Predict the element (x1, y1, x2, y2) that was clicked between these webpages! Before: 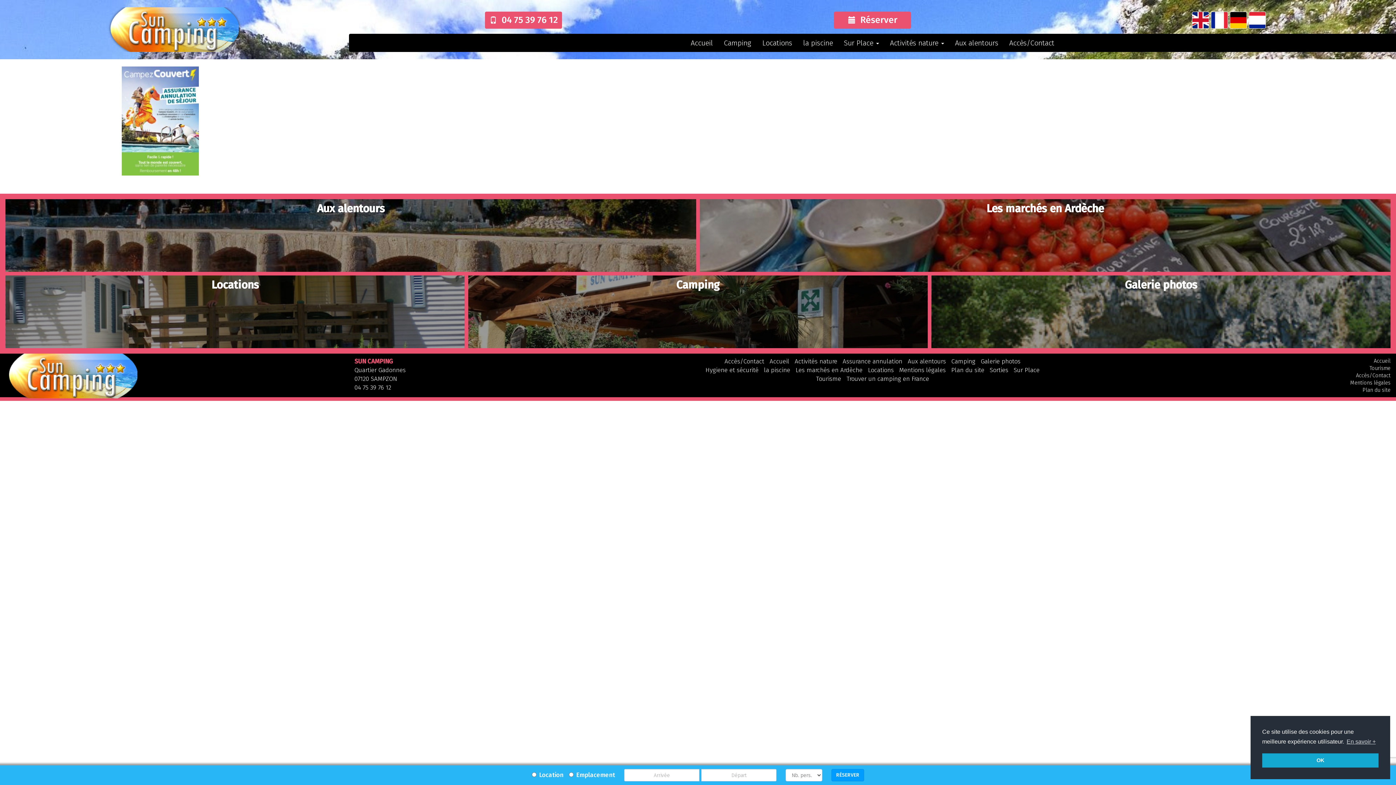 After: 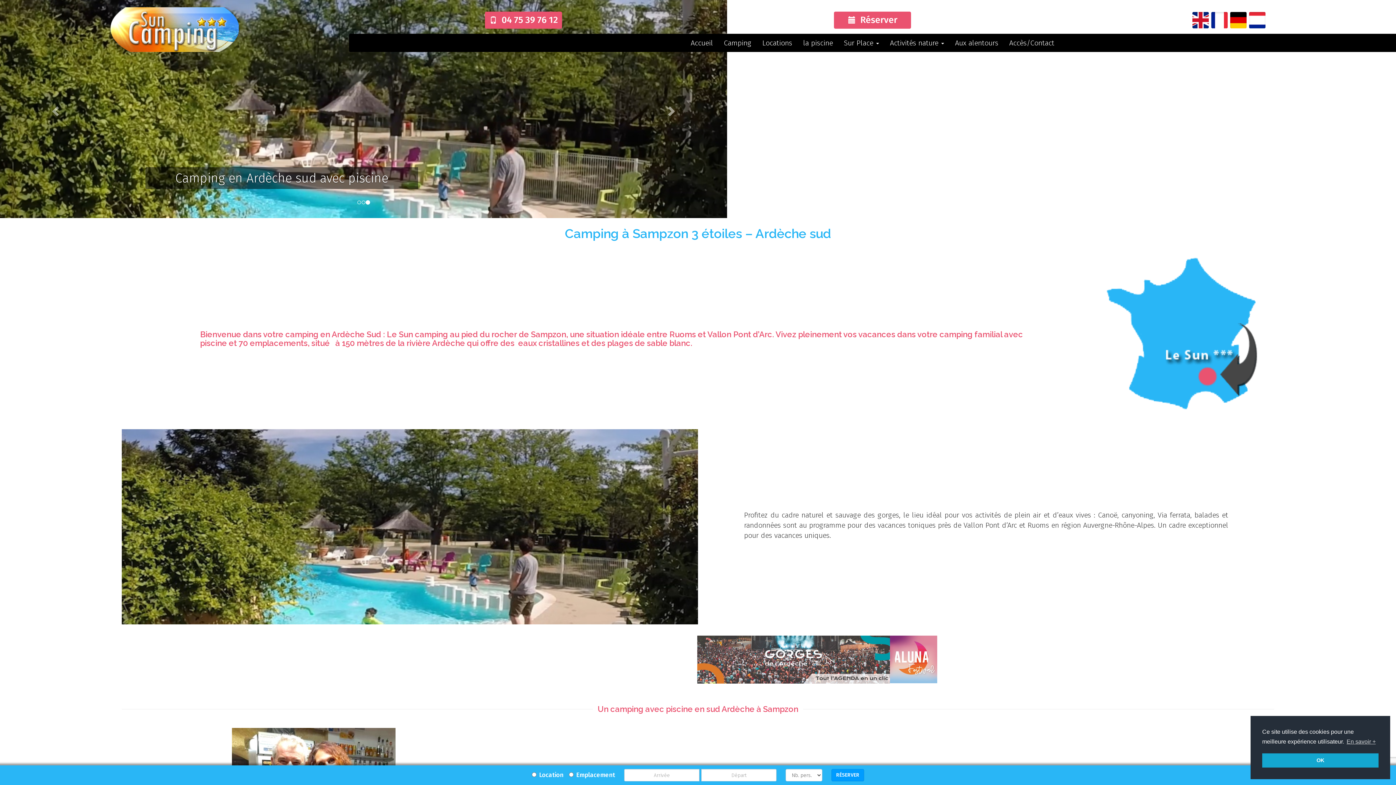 Action: label: Accueil bbox: (1374, 357, 1390, 364)